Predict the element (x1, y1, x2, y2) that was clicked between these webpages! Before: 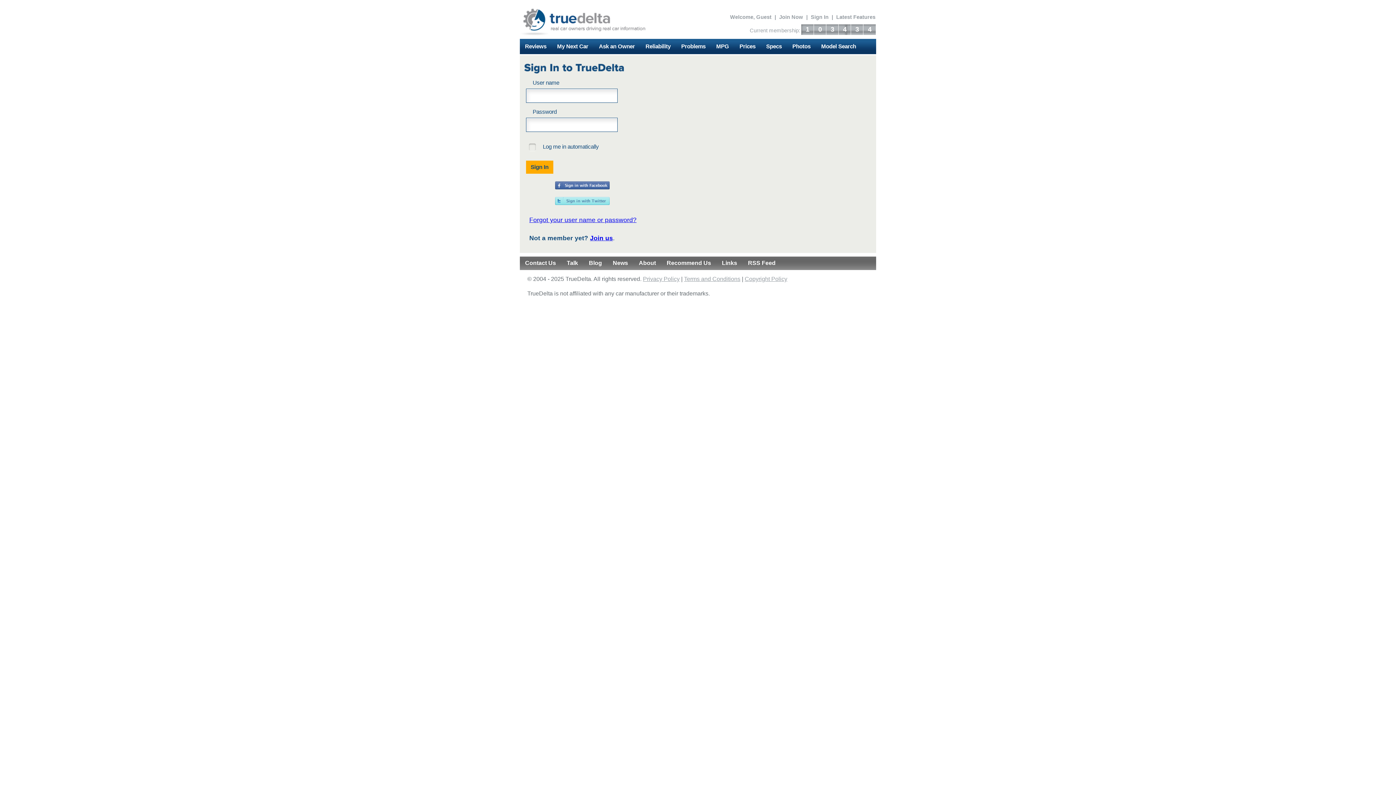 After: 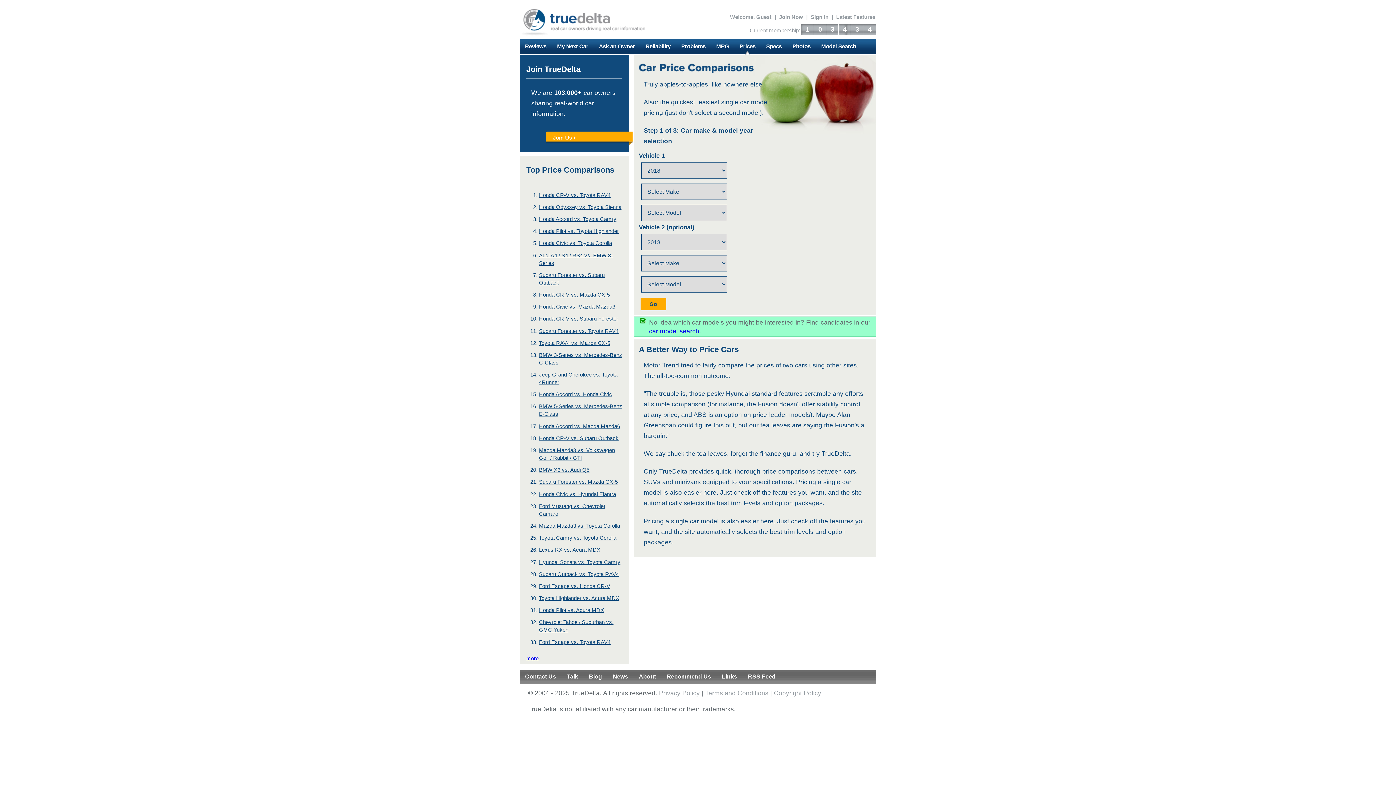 Action: label: Prices bbox: (734, 38, 761, 54)